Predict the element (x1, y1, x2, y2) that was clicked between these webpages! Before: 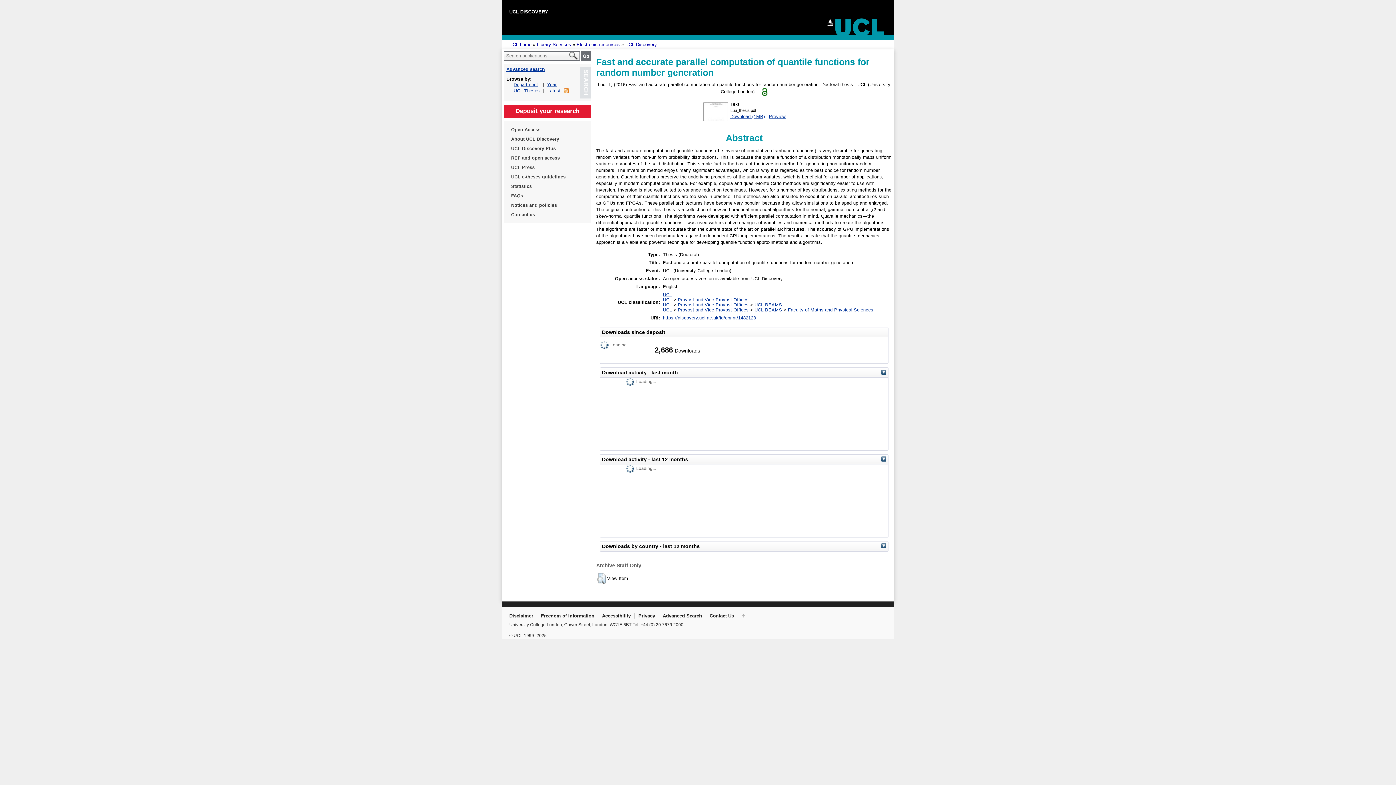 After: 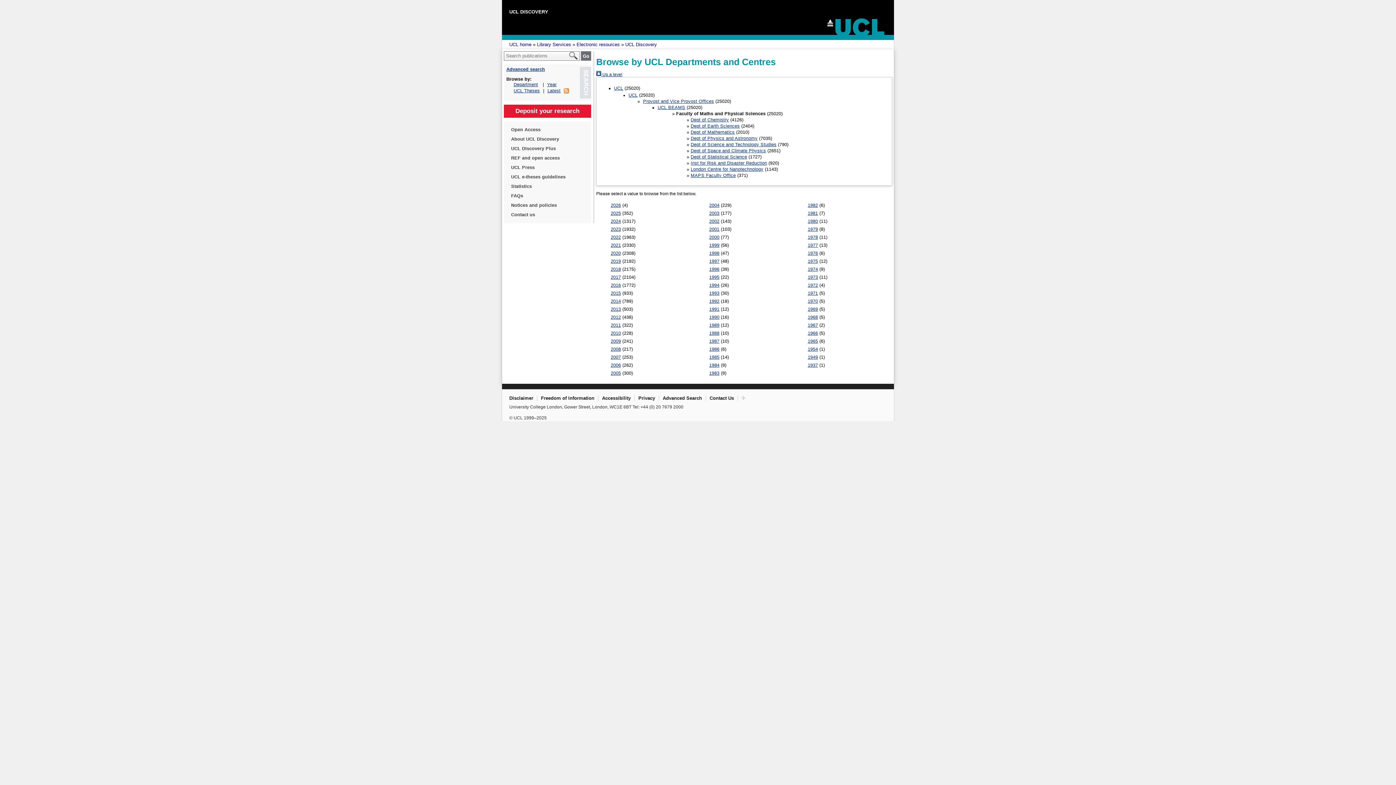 Action: bbox: (788, 307, 873, 312) label: Faculty of Maths and Physical Sciences